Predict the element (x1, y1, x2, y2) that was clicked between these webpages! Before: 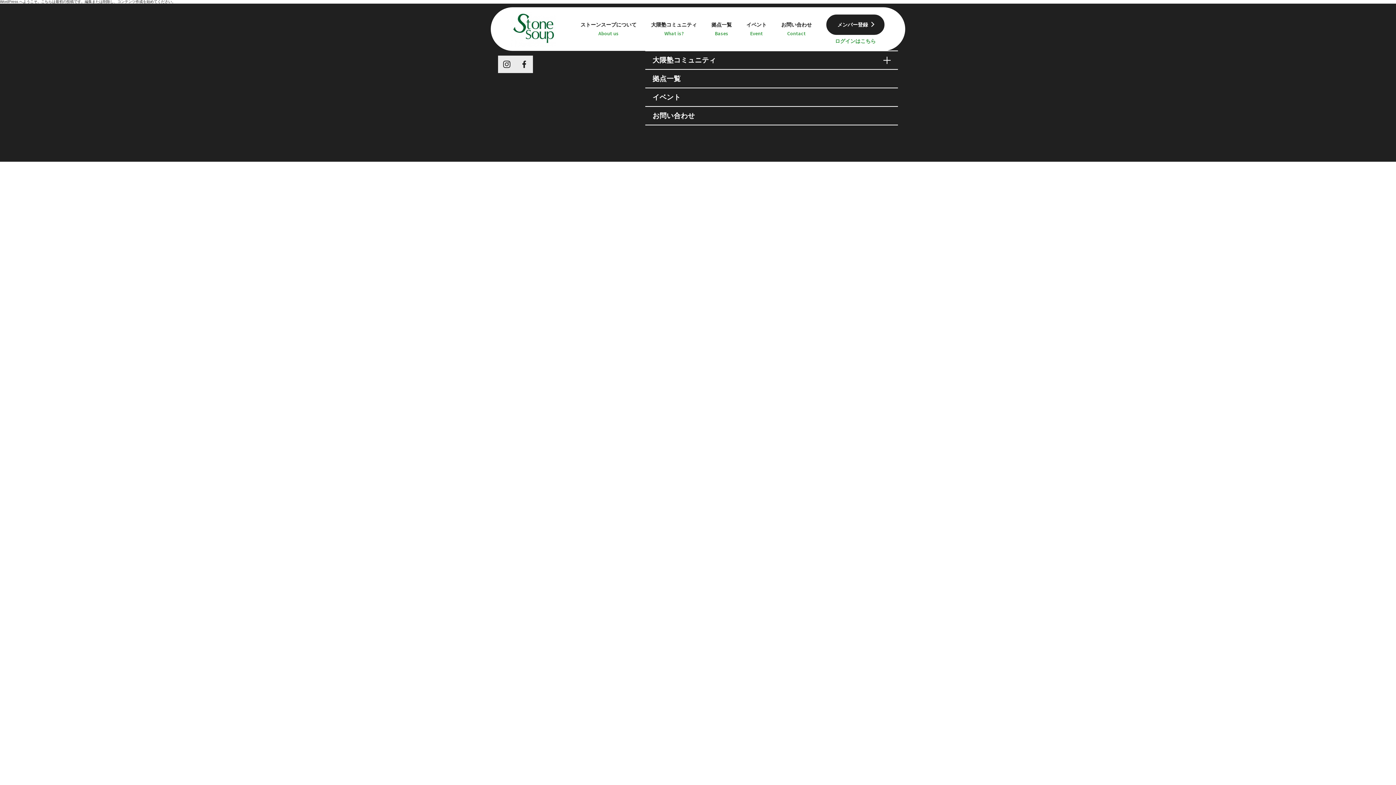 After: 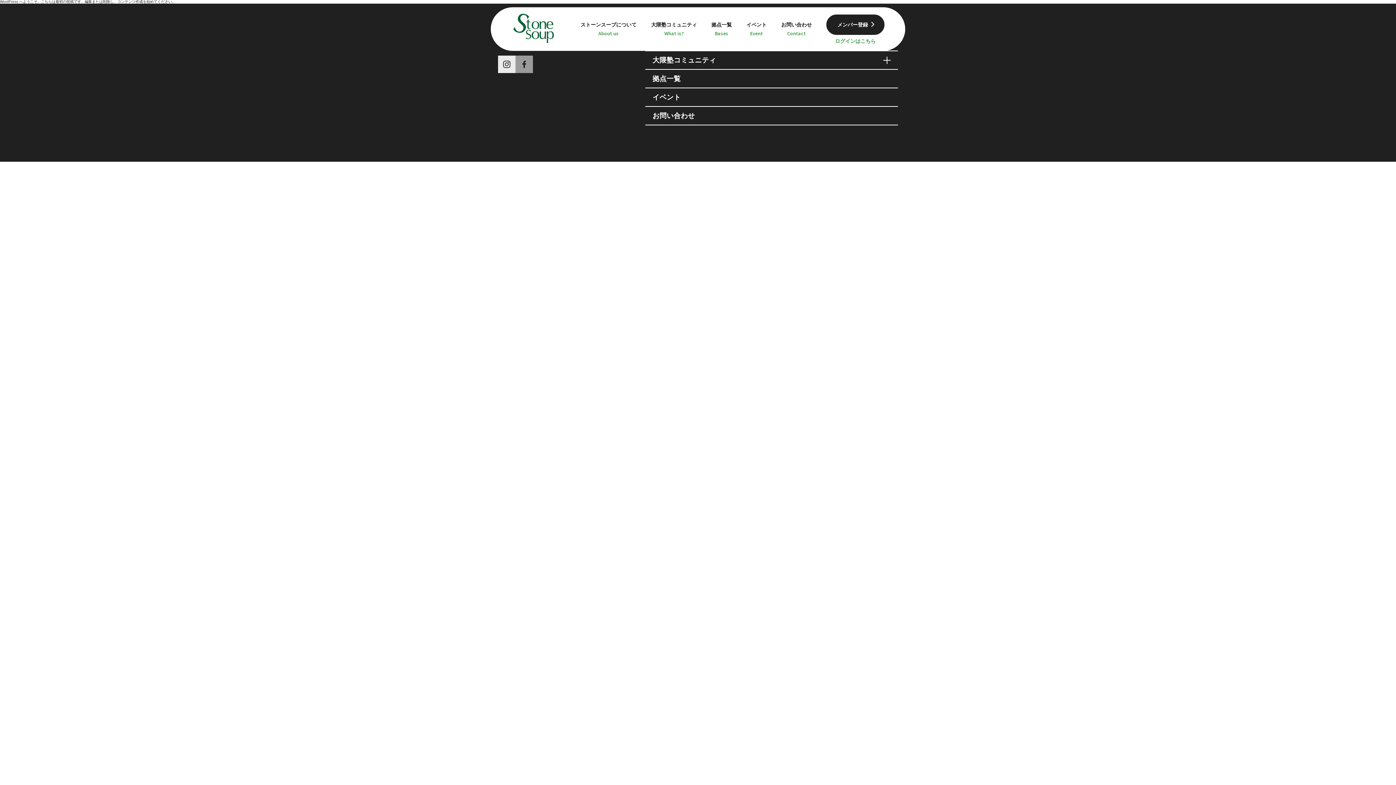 Action: bbox: (515, 55, 533, 73)